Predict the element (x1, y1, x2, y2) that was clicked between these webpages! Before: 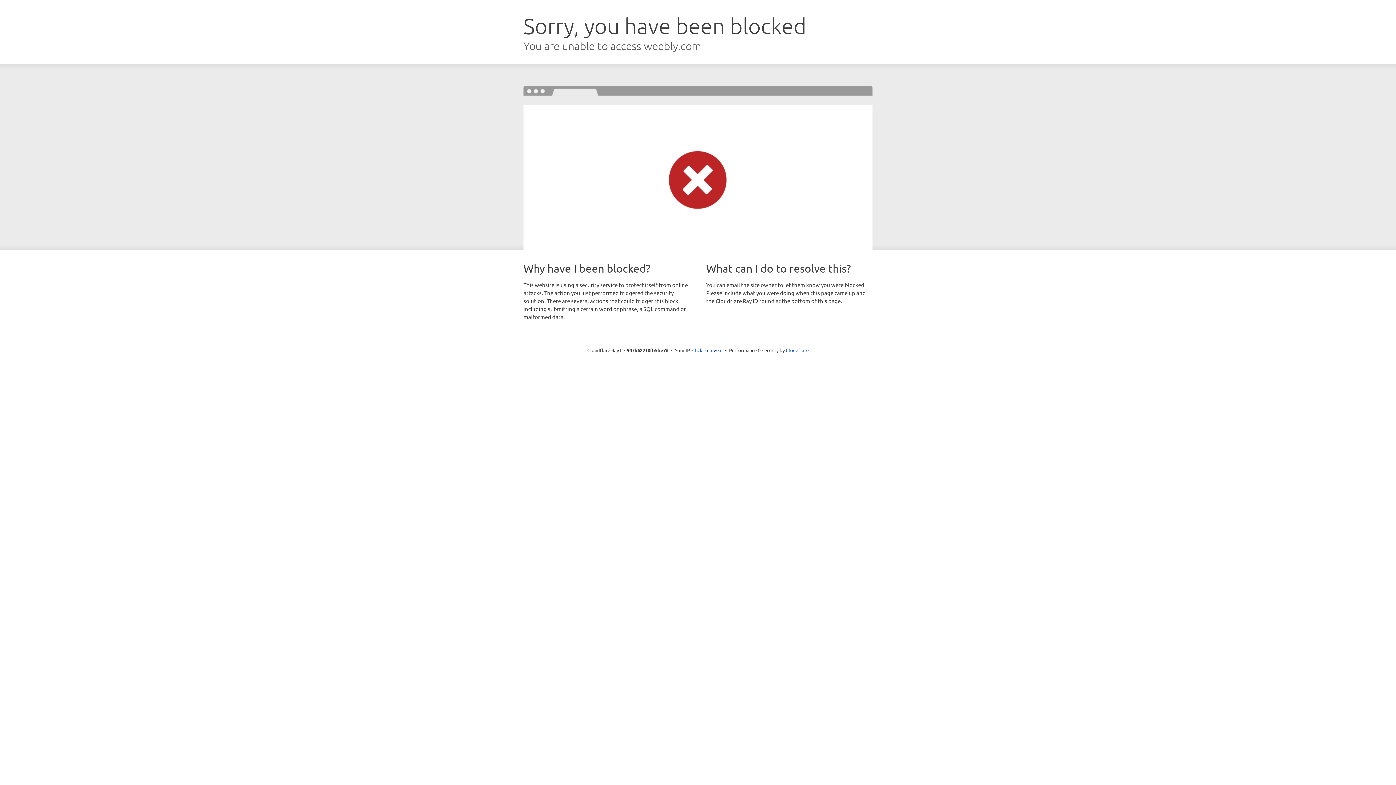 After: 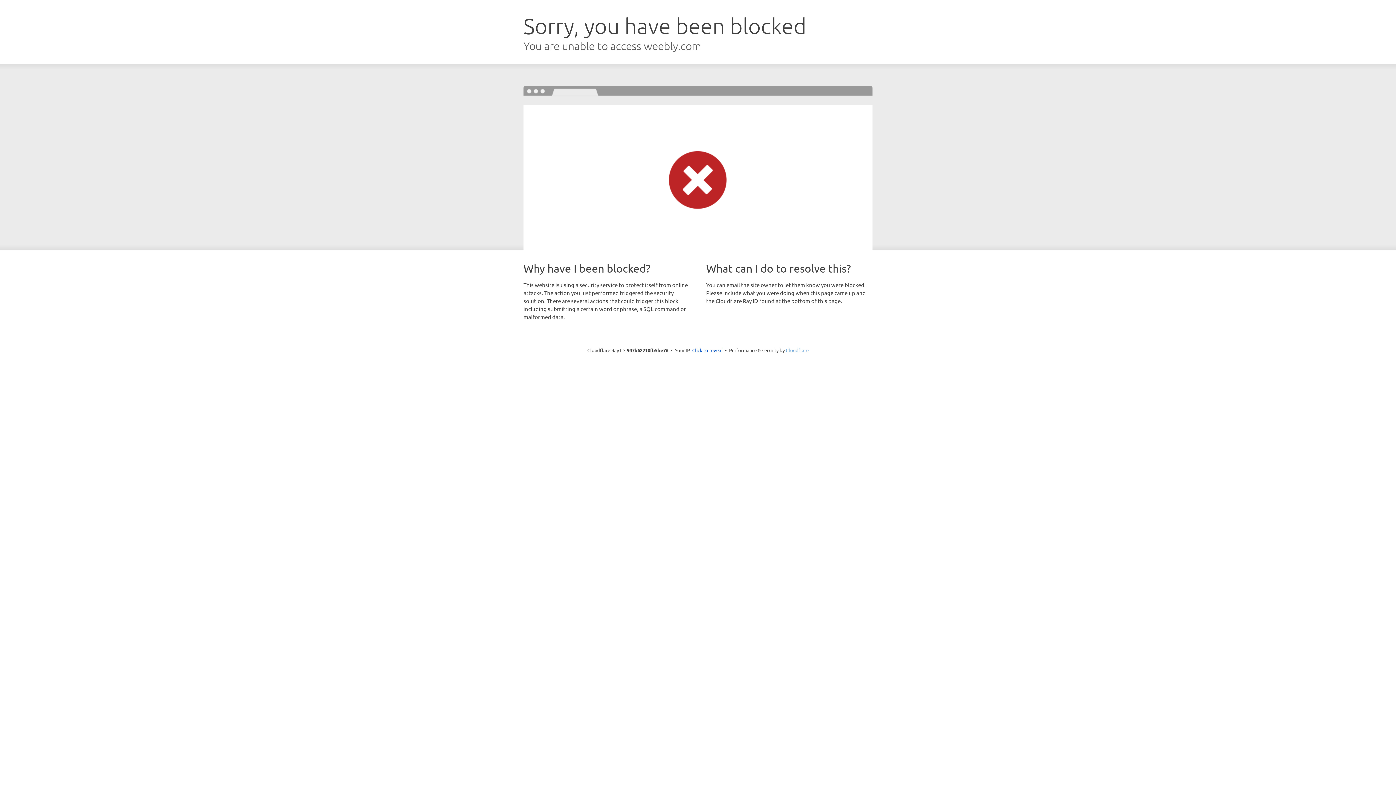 Action: bbox: (786, 347, 808, 353) label: Cloudflare